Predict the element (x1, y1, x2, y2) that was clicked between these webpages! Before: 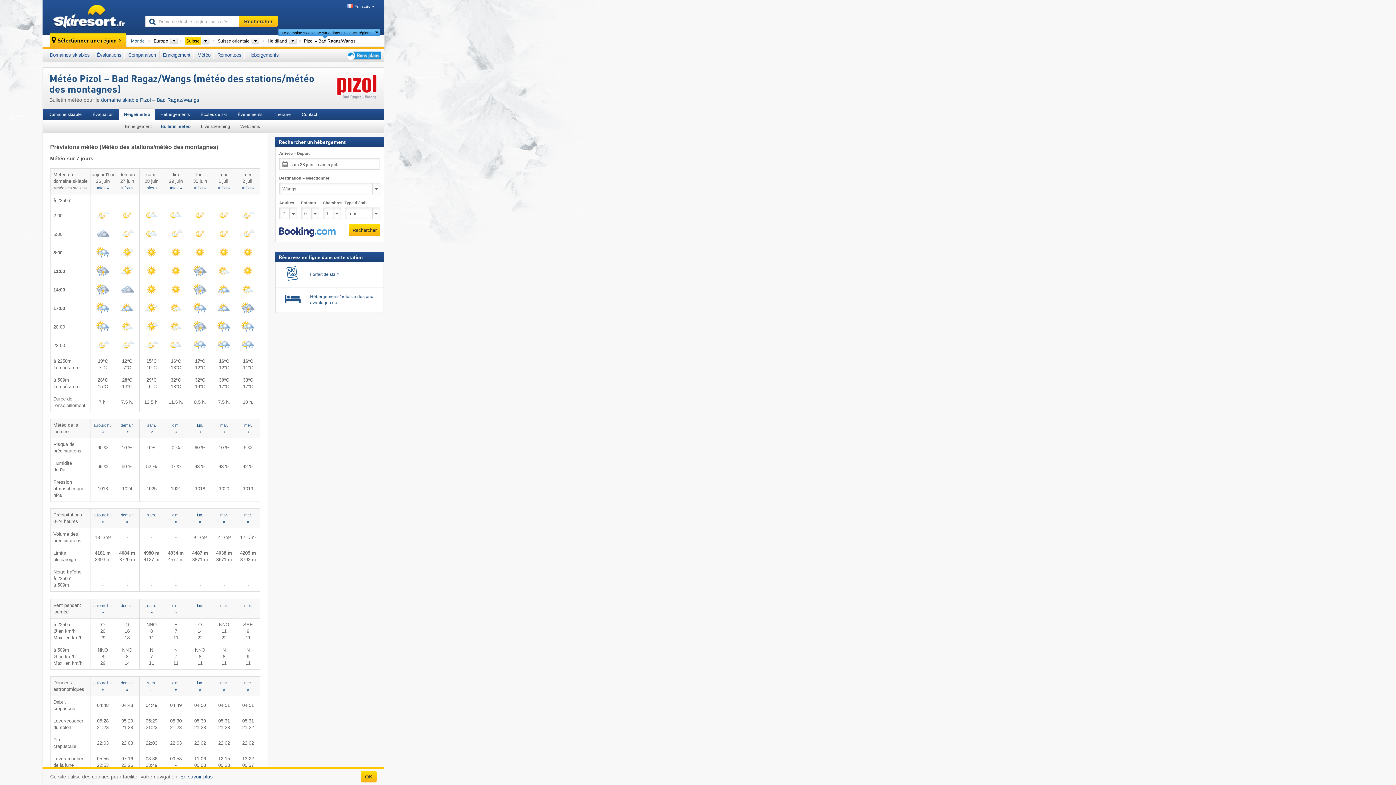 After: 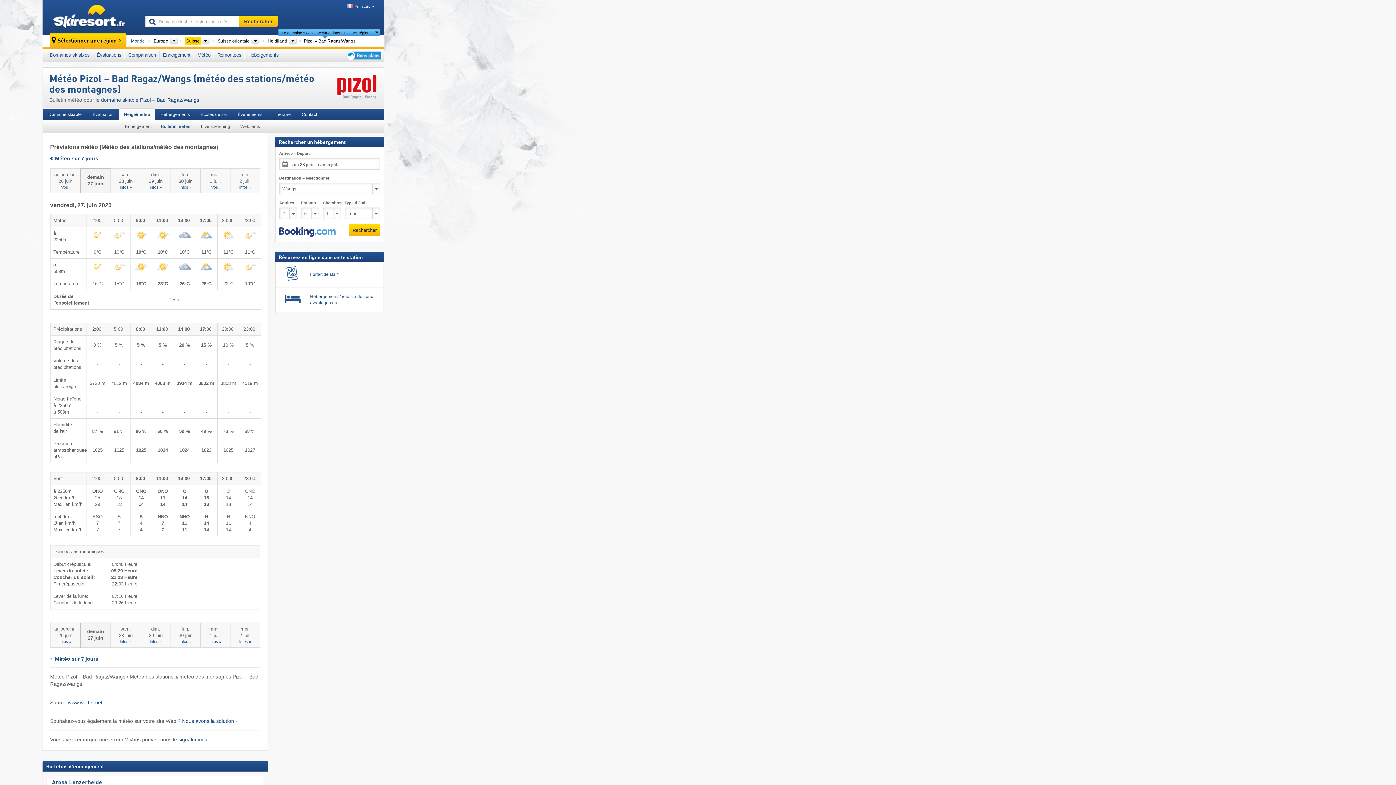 Action: label: Infos » bbox: (121, 185, 133, 190)